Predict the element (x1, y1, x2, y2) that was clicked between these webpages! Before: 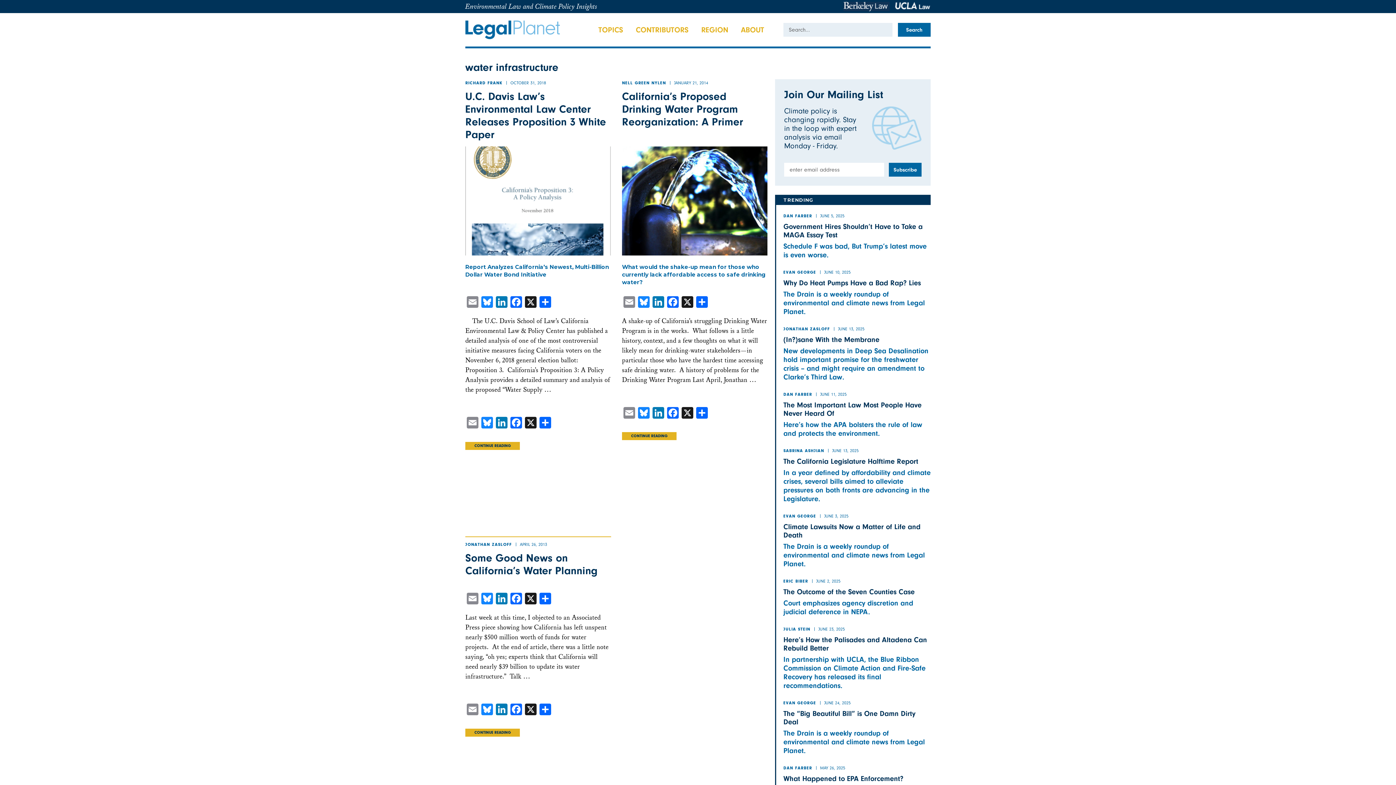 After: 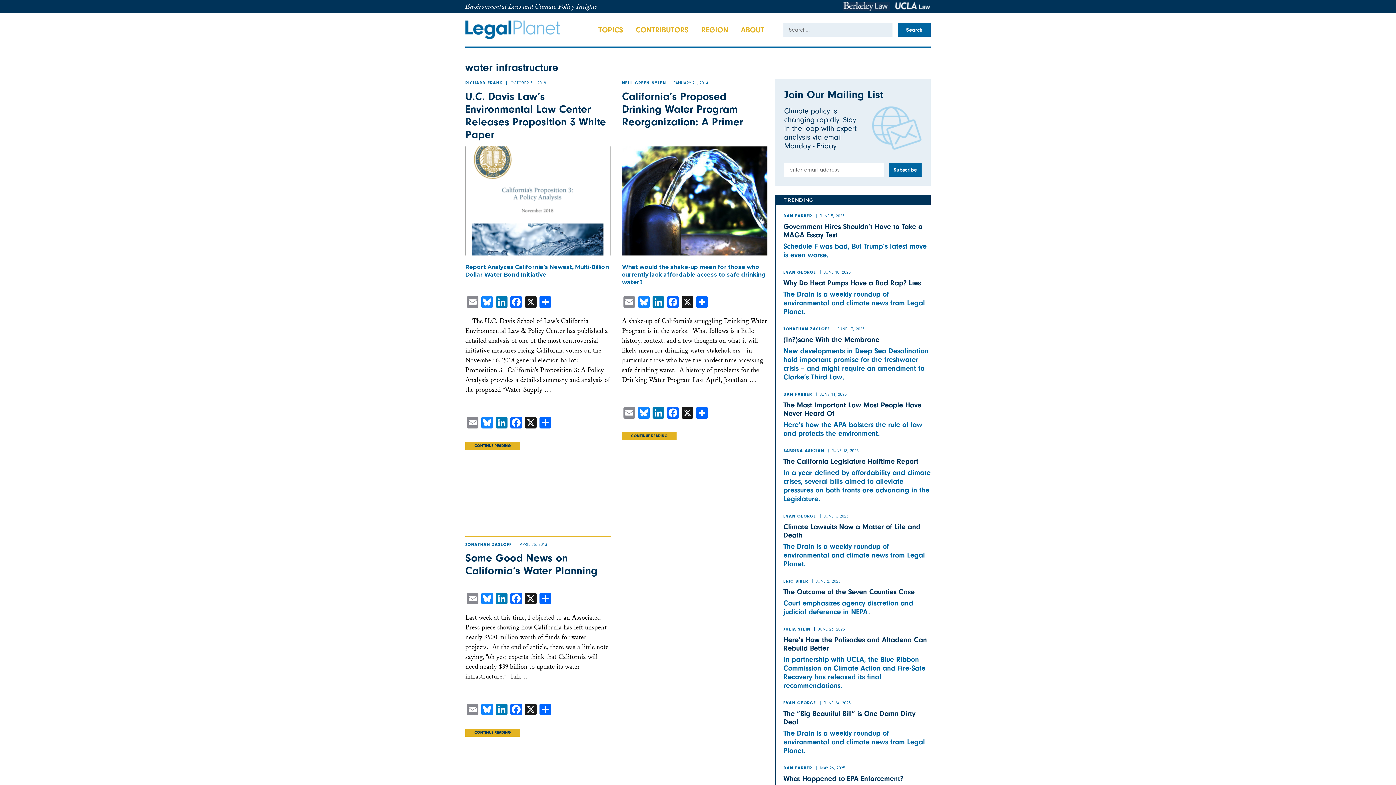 Action: label: JUNE 11, 2025 bbox: (820, 392, 846, 397)